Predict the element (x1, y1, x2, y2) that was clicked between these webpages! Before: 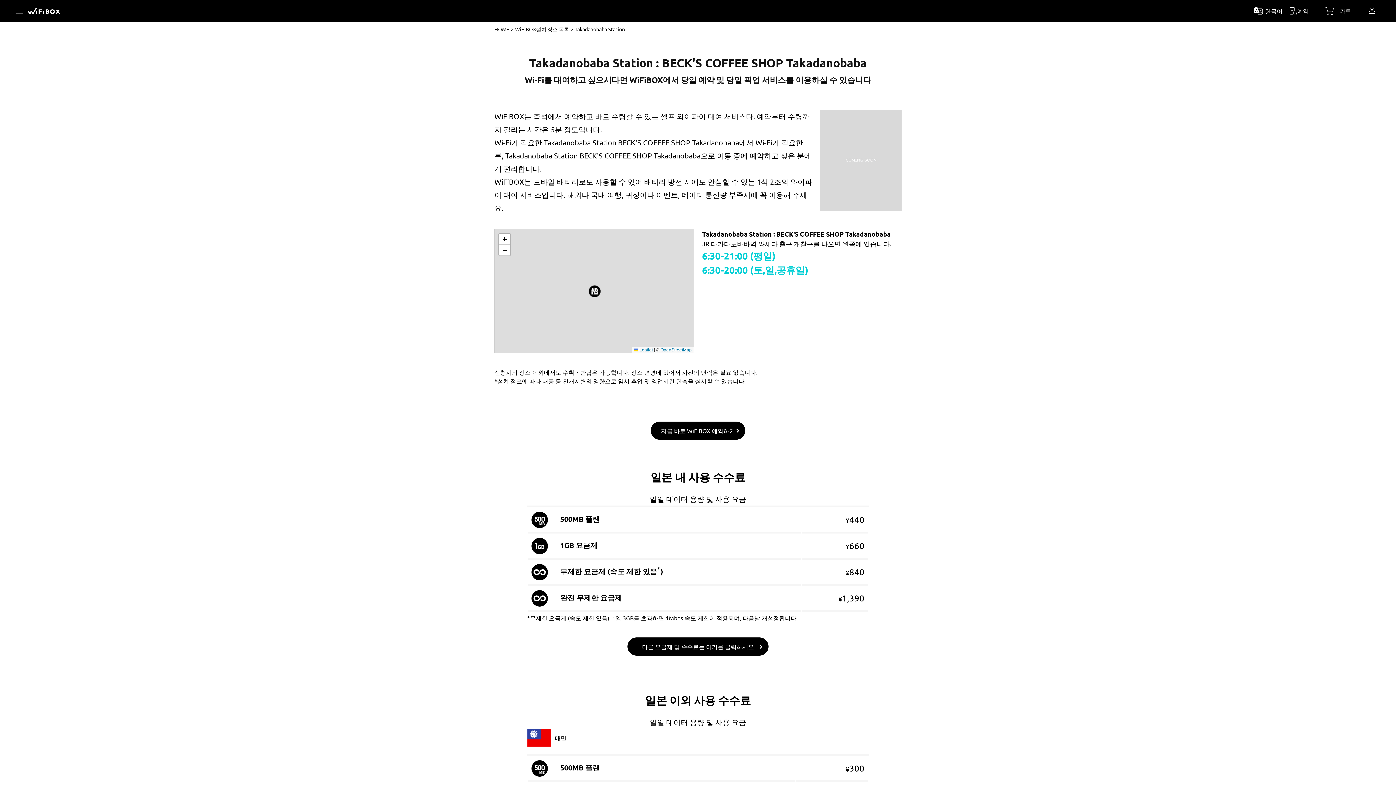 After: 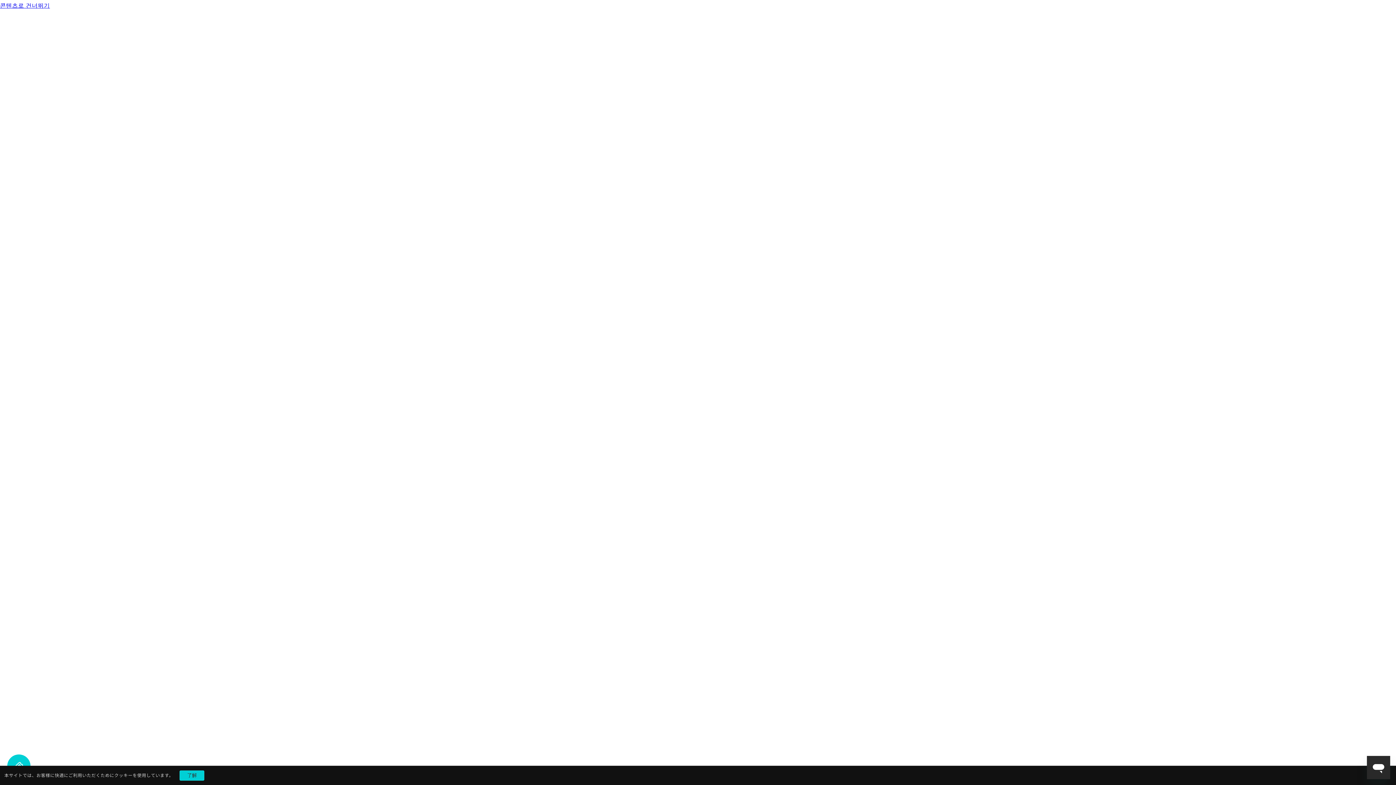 Action: label: 카트 bbox: (1325, 6, 1368, 15)